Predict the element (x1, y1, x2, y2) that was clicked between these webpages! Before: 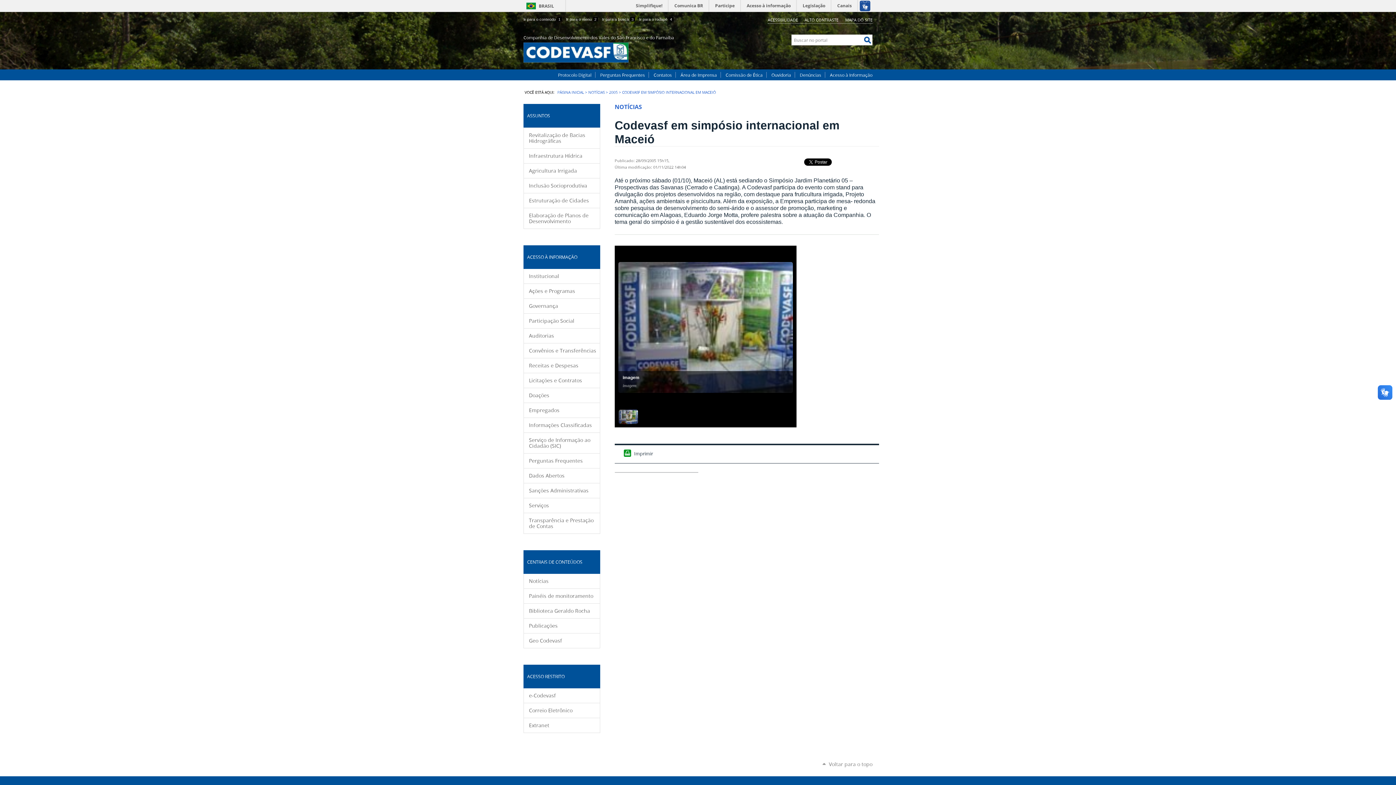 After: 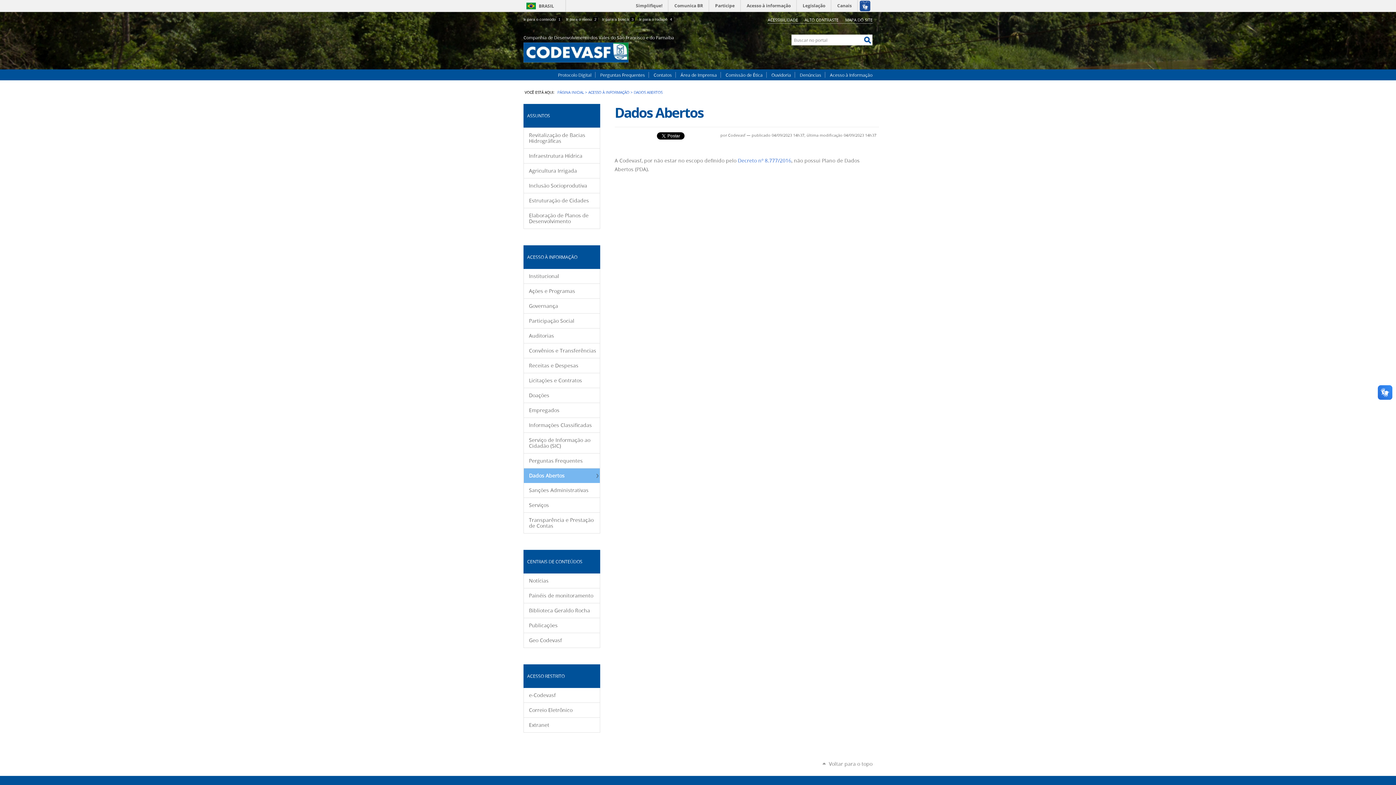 Action: label: Dados Abertos bbox: (524, 468, 600, 483)